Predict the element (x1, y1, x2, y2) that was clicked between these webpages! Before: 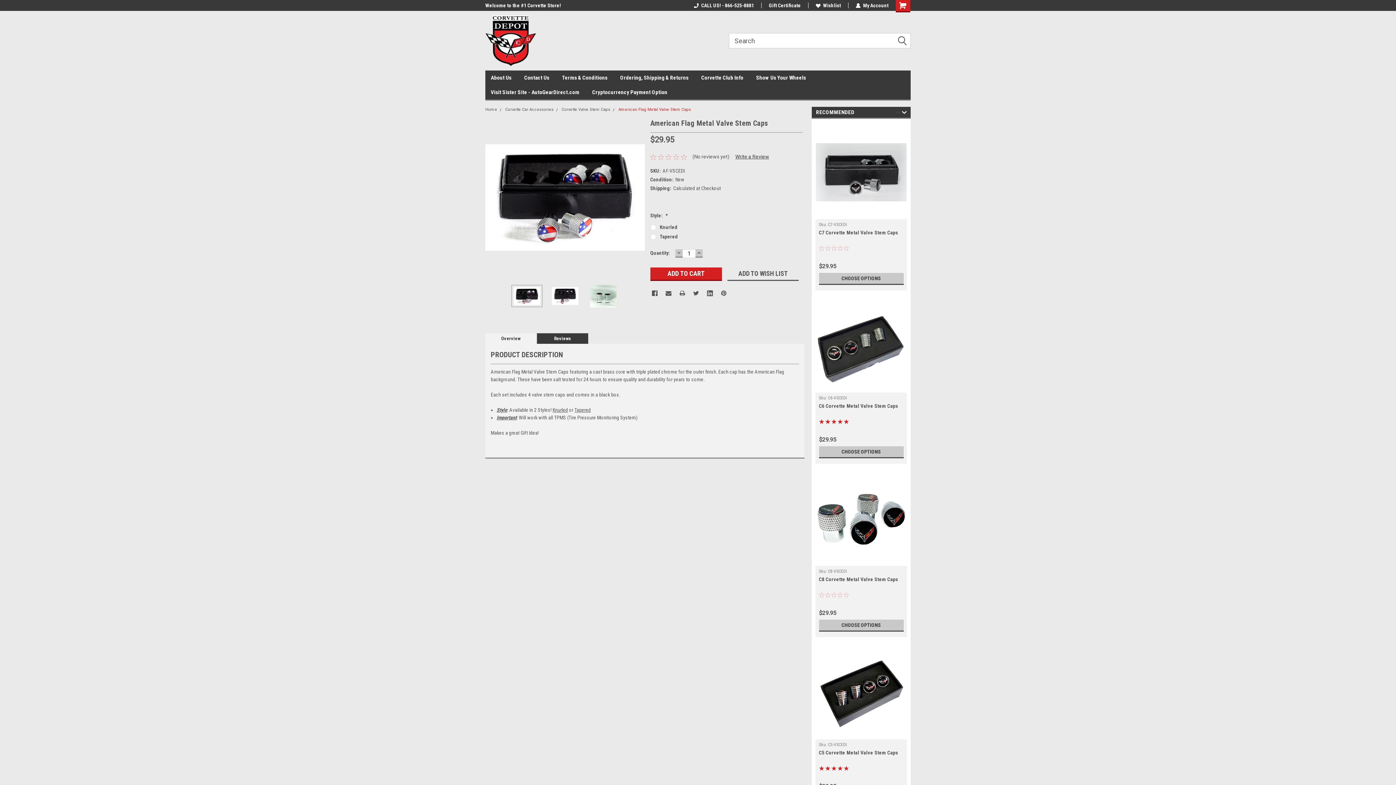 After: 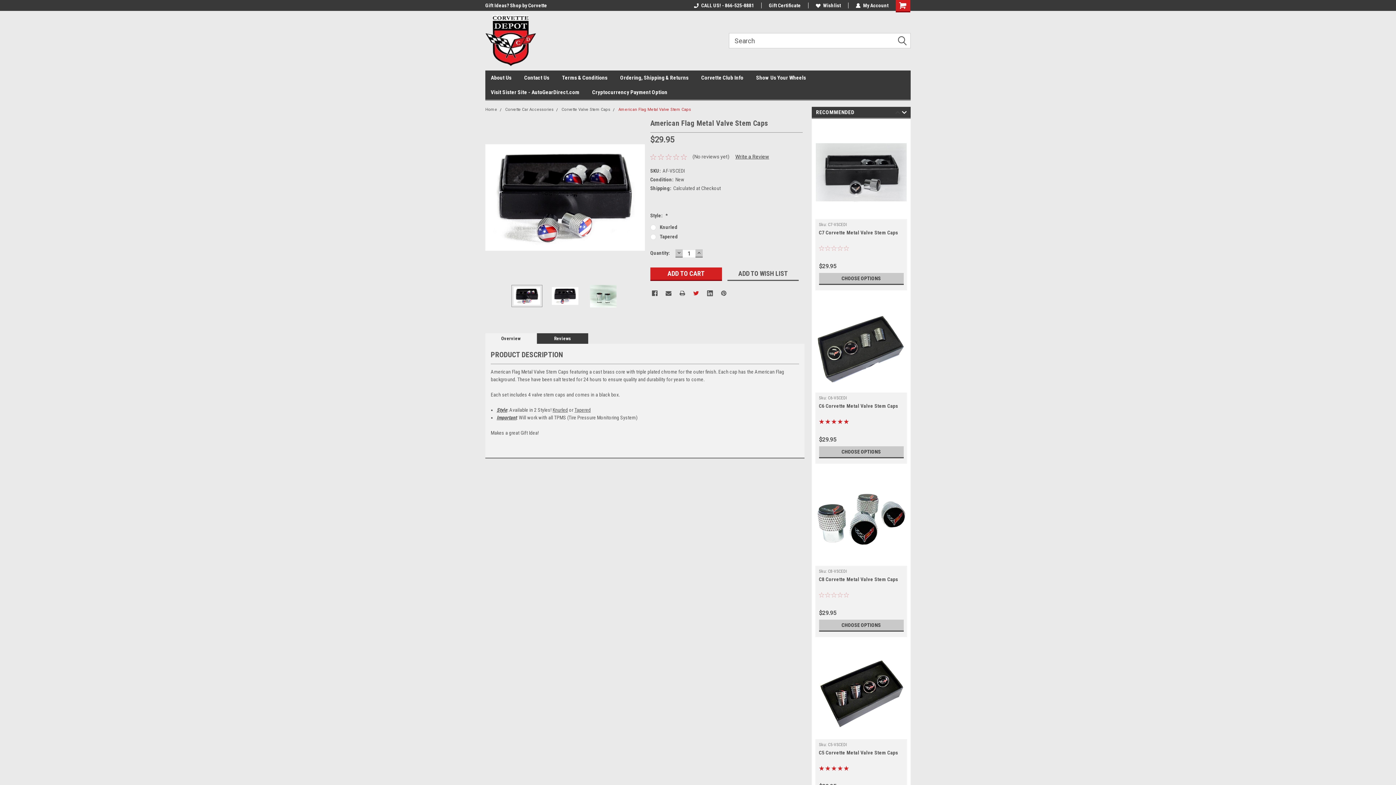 Action: label: Twitter  bbox: (693, 290, 699, 296)